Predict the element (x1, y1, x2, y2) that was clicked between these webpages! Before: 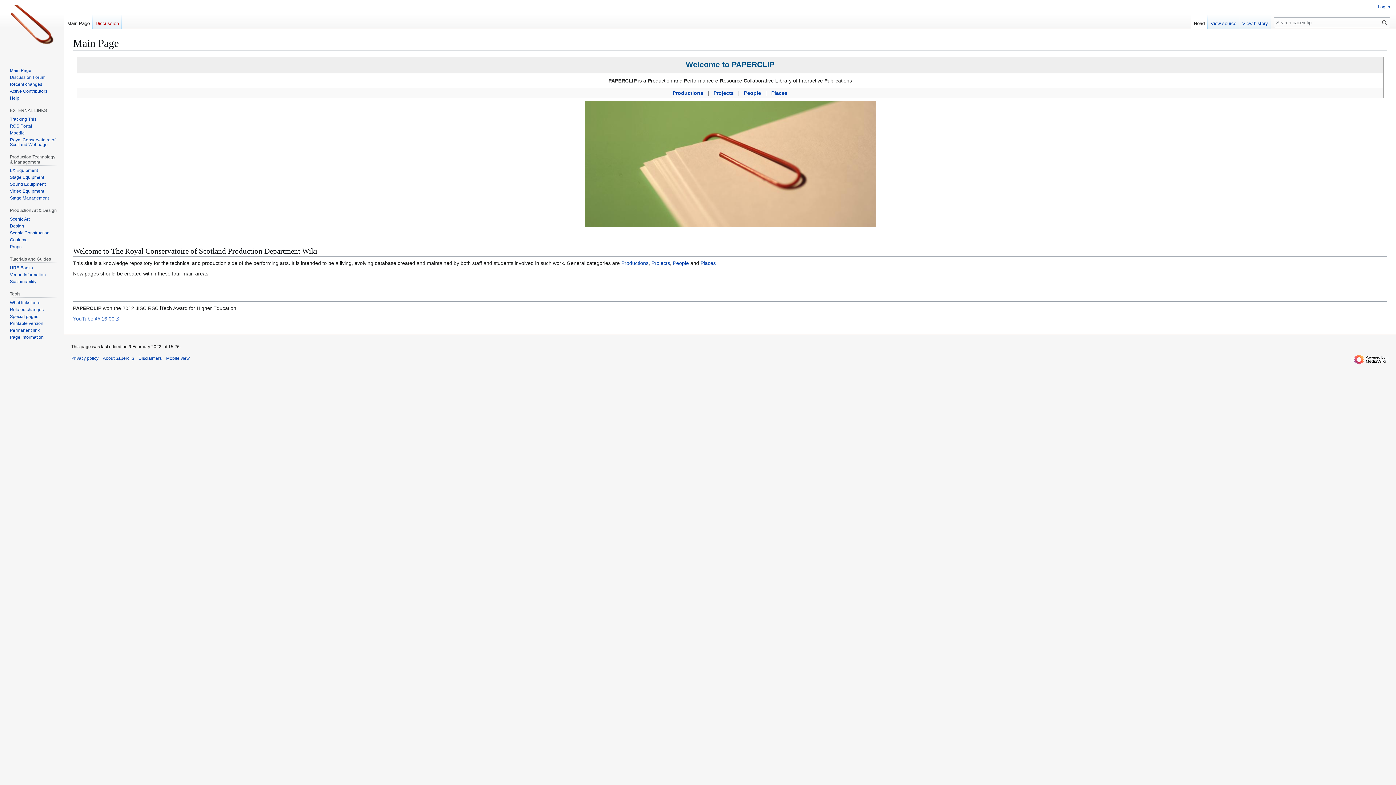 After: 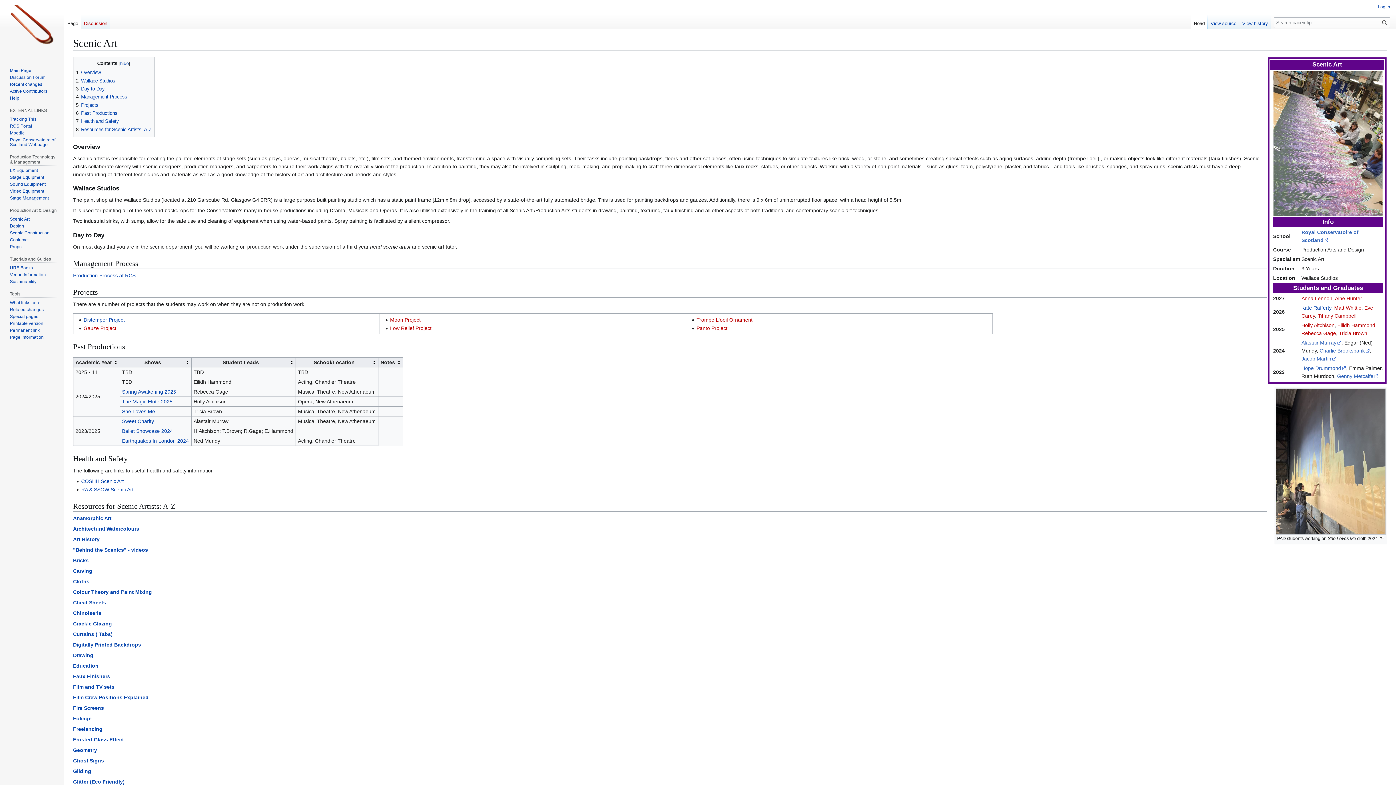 Action: label: Scenic Art bbox: (9, 216, 29, 221)